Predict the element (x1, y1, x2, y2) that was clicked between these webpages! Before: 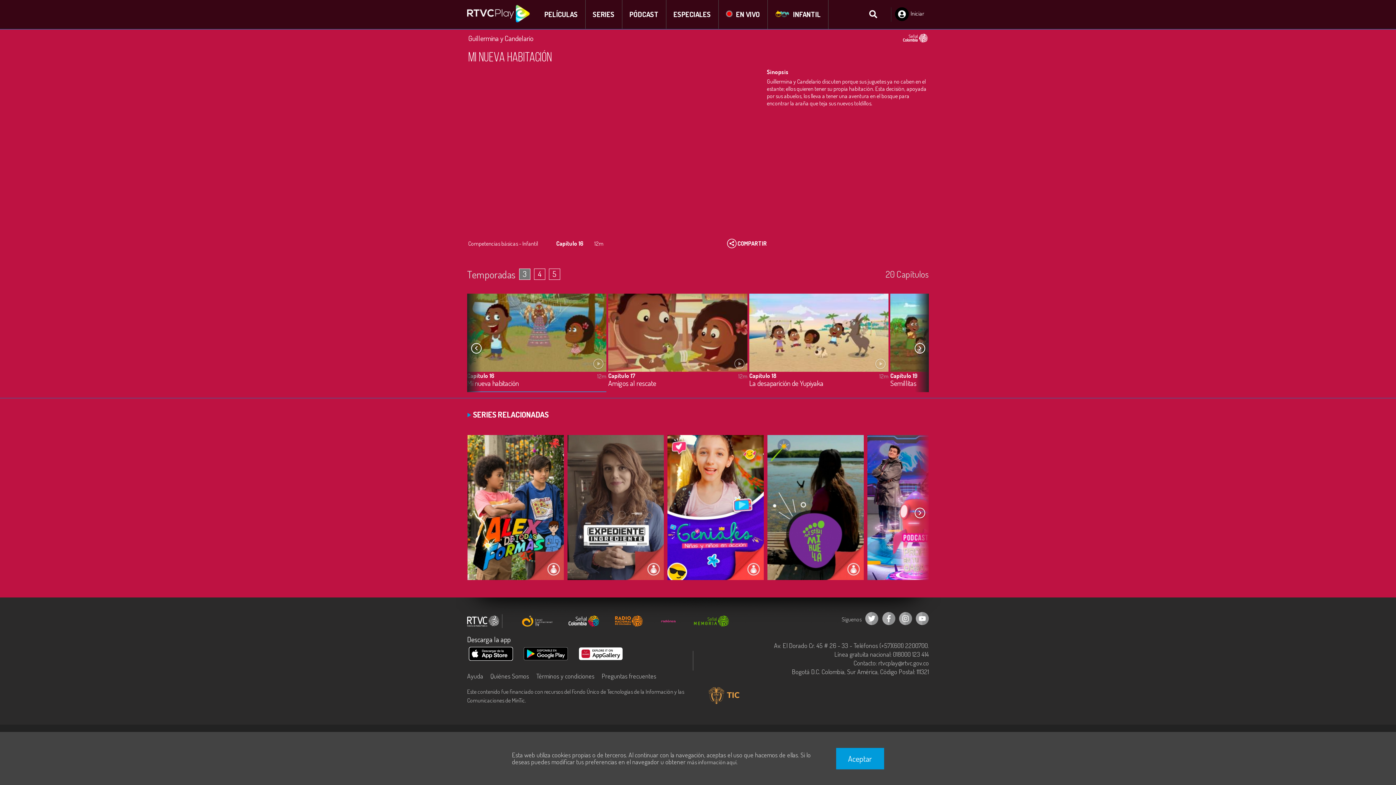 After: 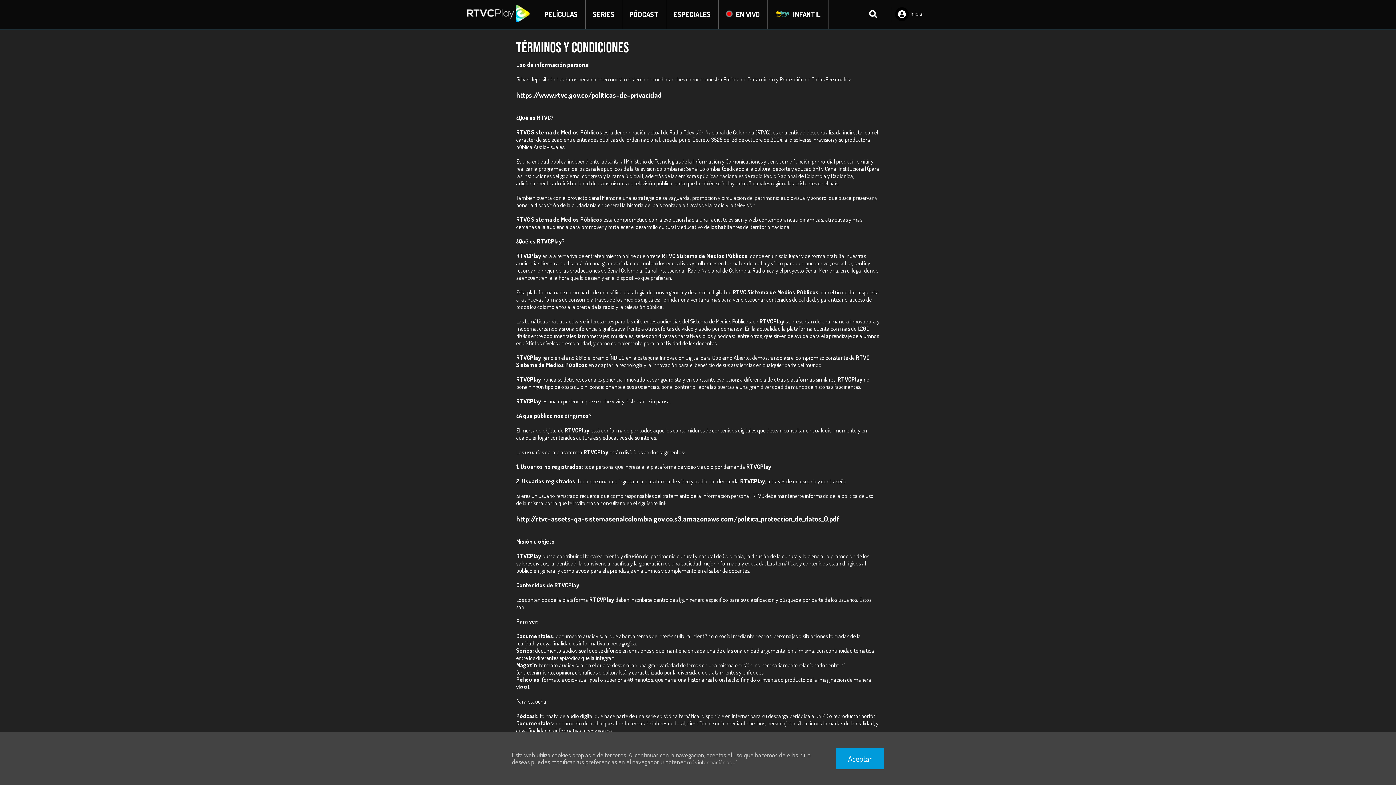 Action: label: Términos y condiciones bbox: (536, 670, 594, 682)